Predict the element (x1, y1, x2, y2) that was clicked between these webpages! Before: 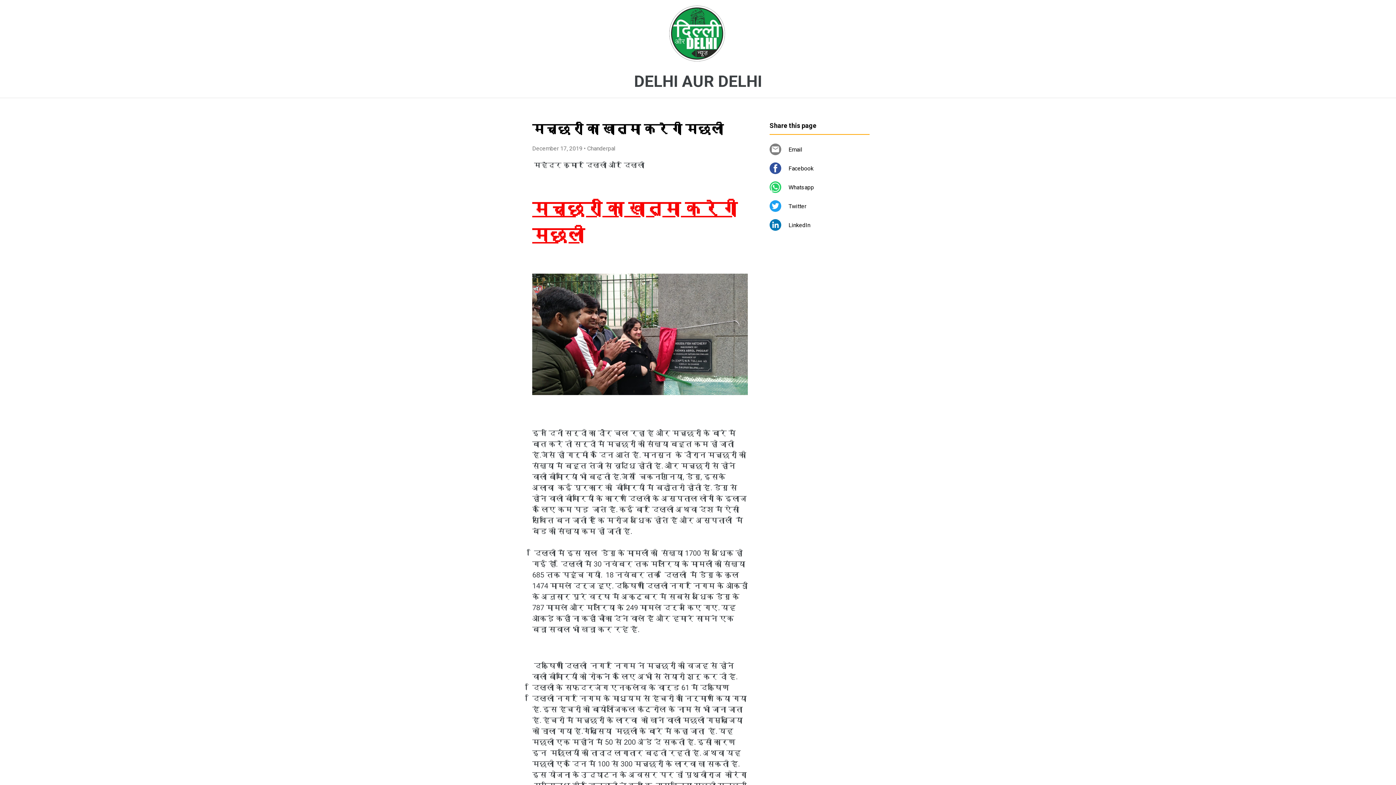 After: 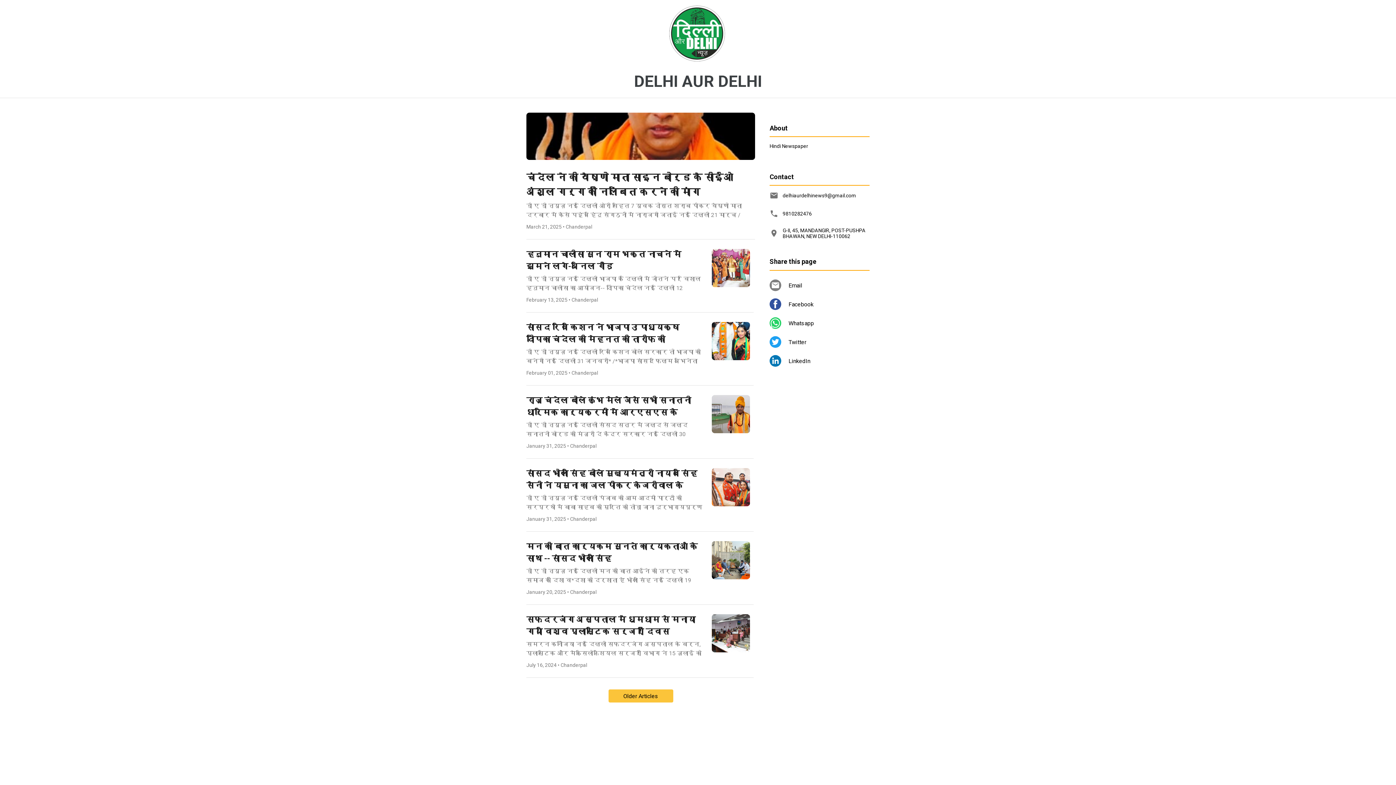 Action: bbox: (634, 72, 762, 90) label: DELHI AUR DELHI